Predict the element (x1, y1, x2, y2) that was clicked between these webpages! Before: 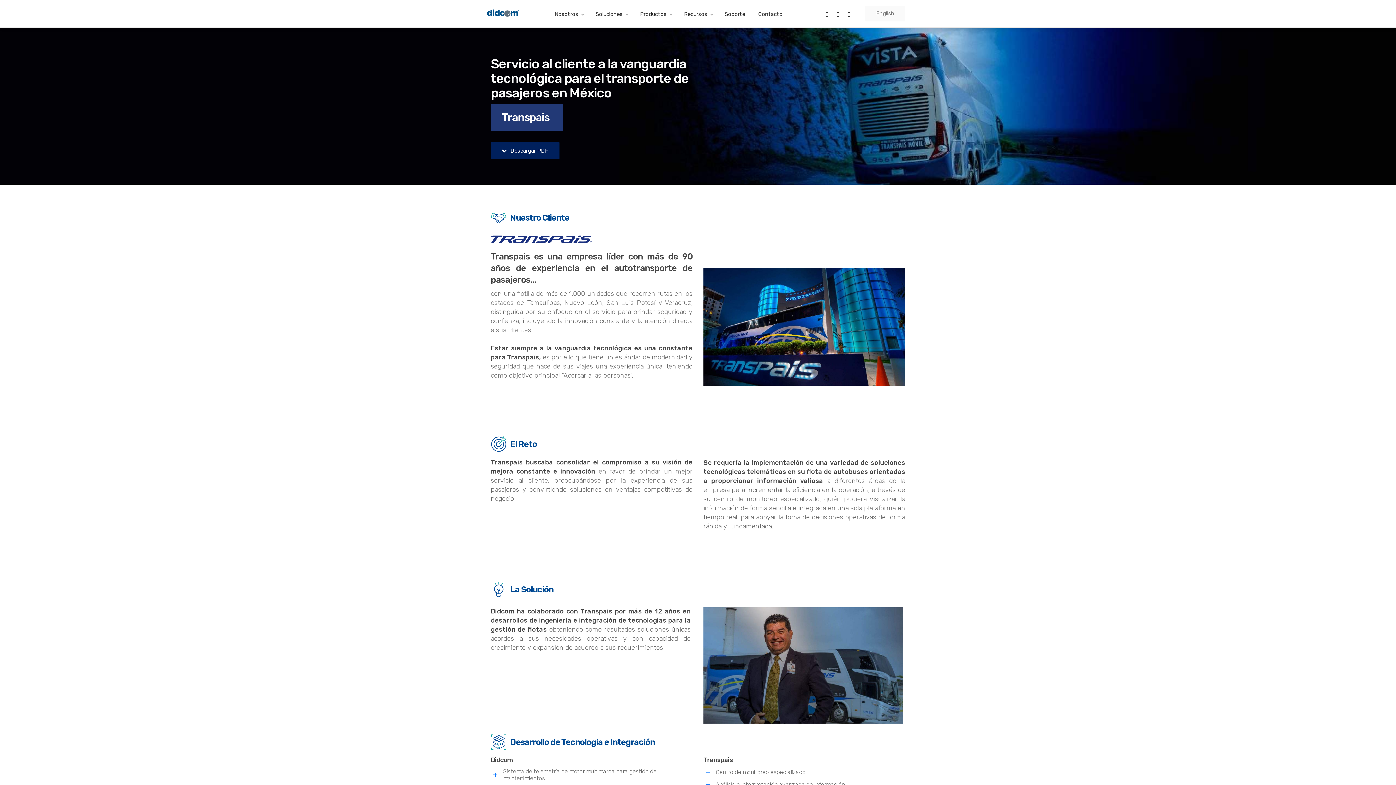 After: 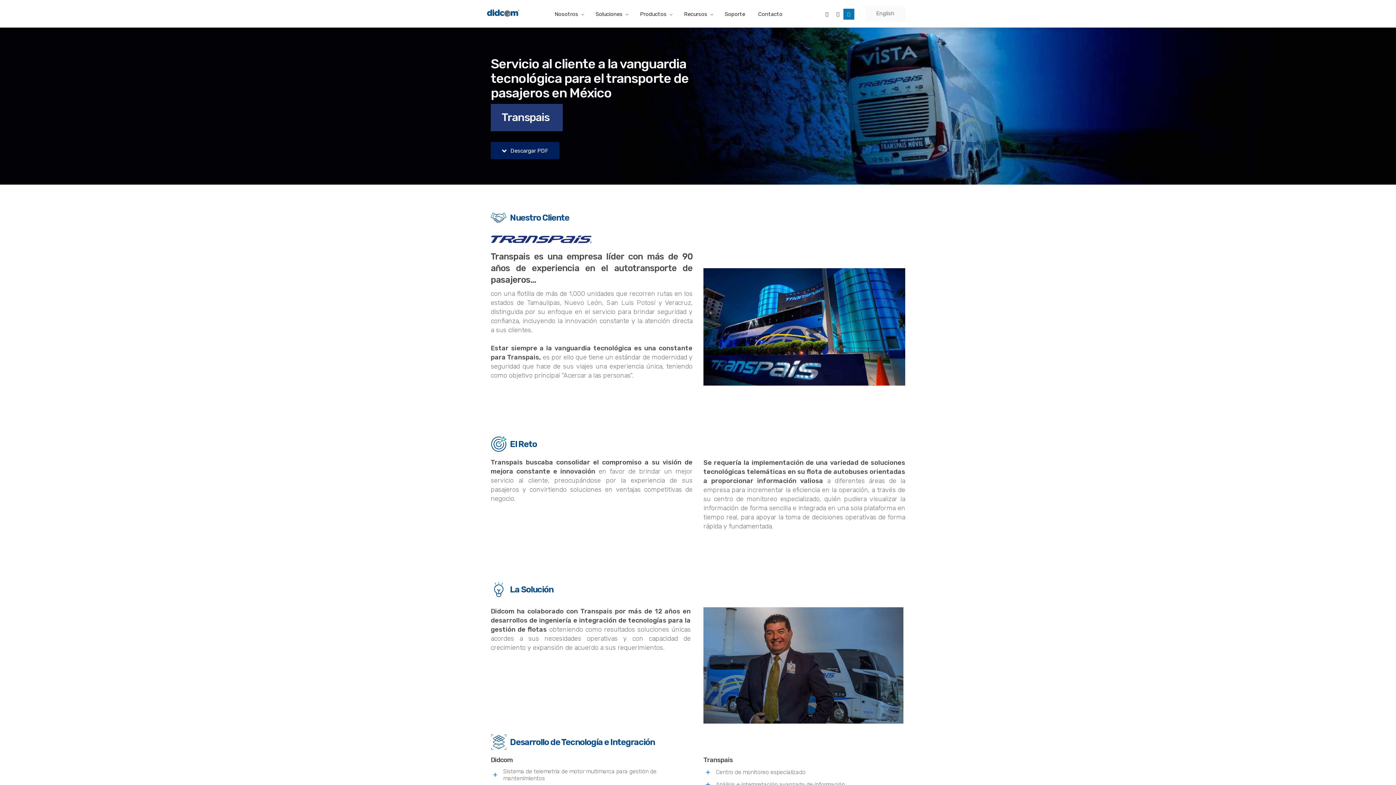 Action: bbox: (843, 7, 854, 19)